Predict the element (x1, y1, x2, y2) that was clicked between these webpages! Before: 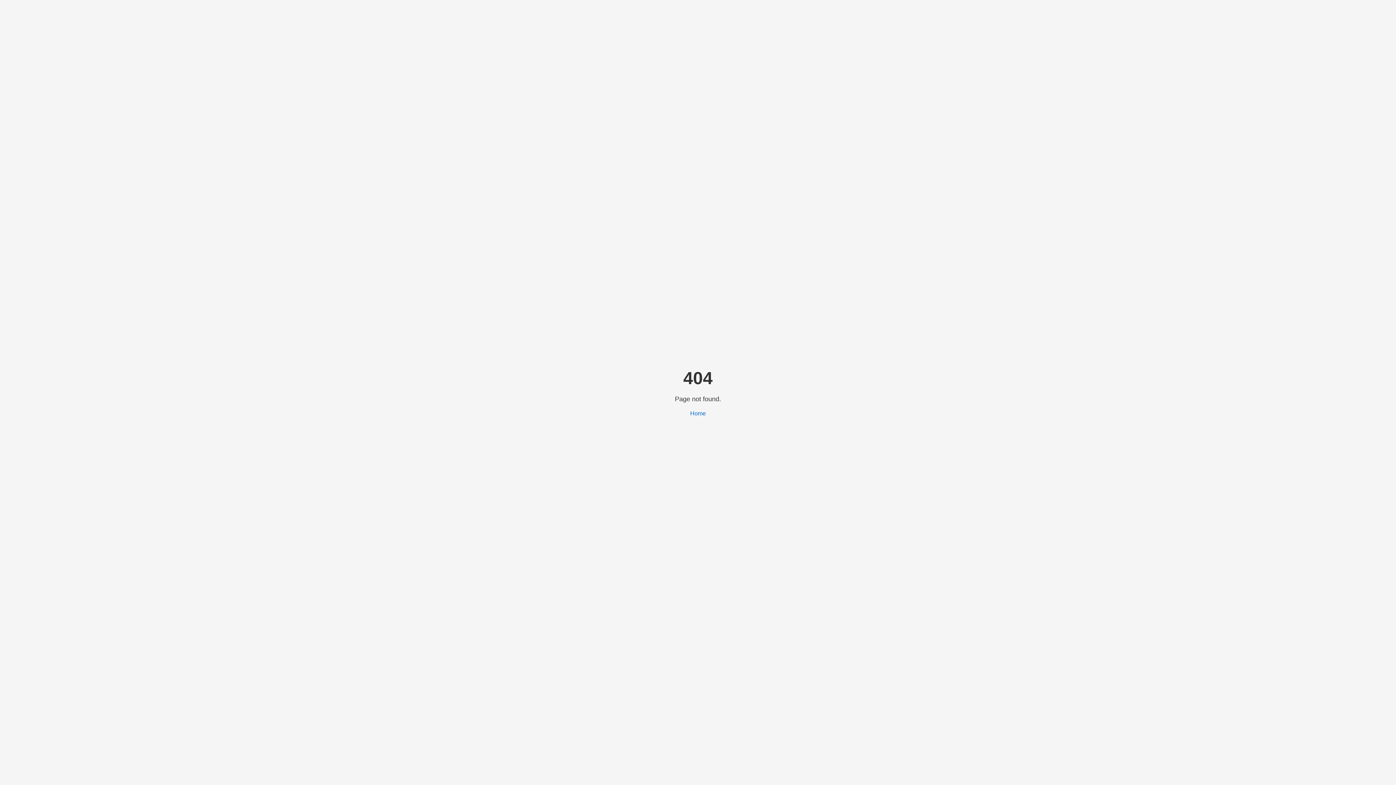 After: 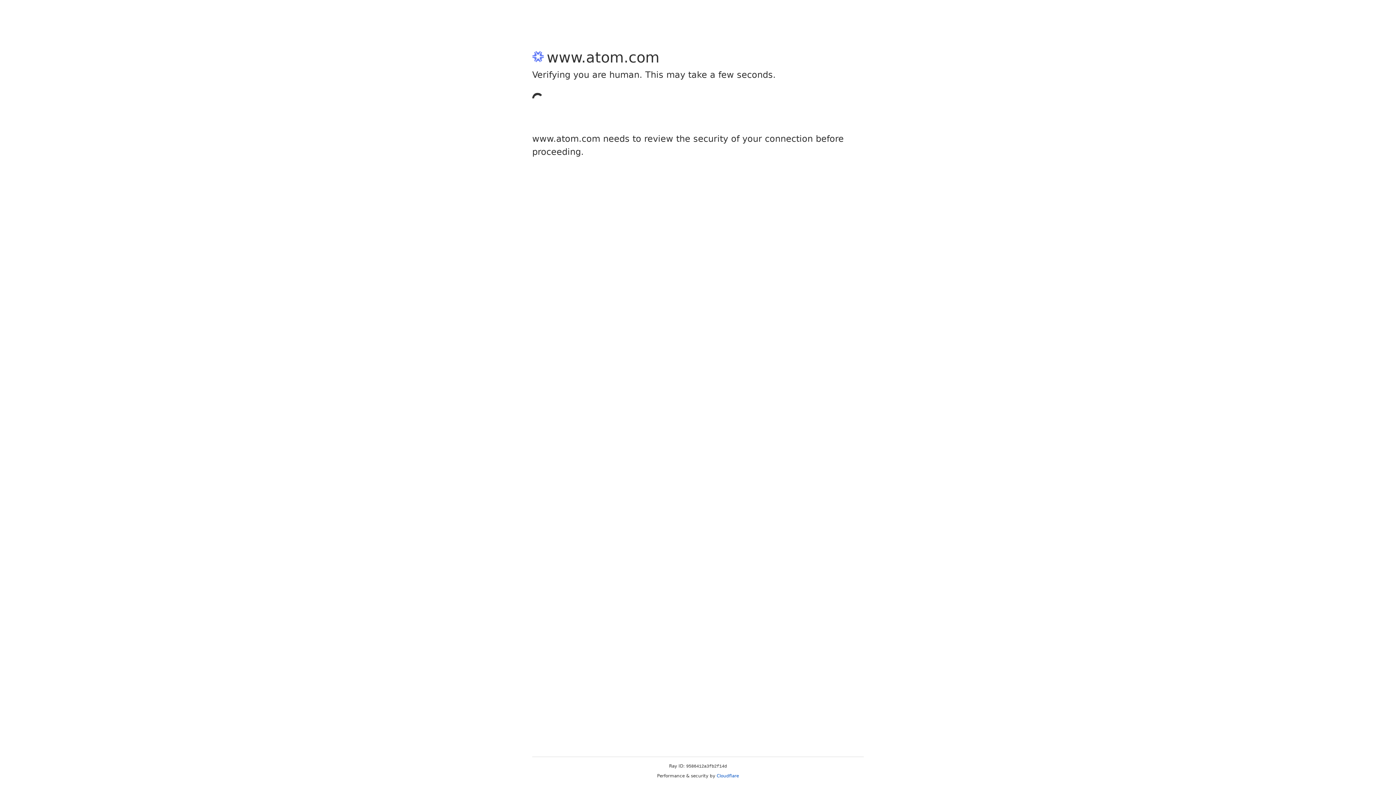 Action: bbox: (690, 410, 706, 416) label: Home